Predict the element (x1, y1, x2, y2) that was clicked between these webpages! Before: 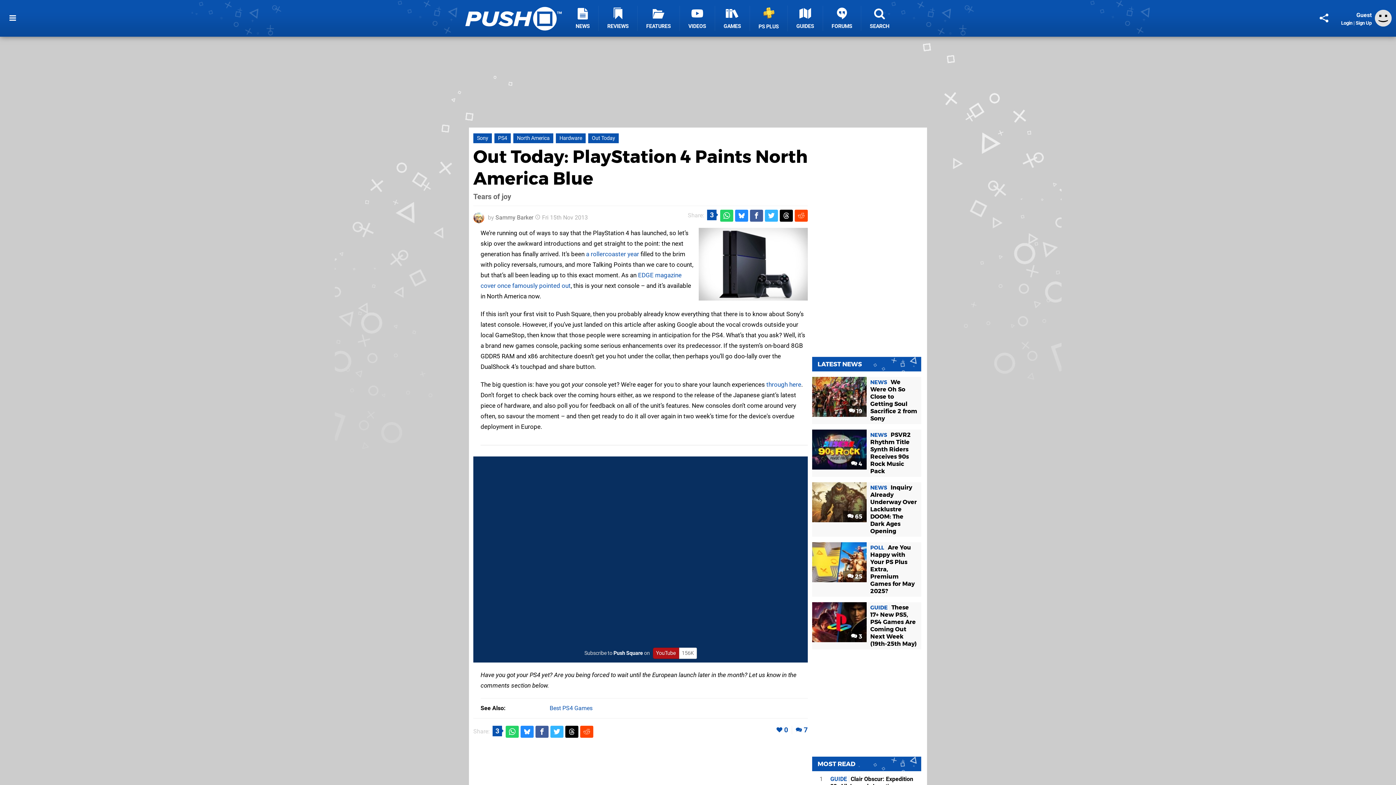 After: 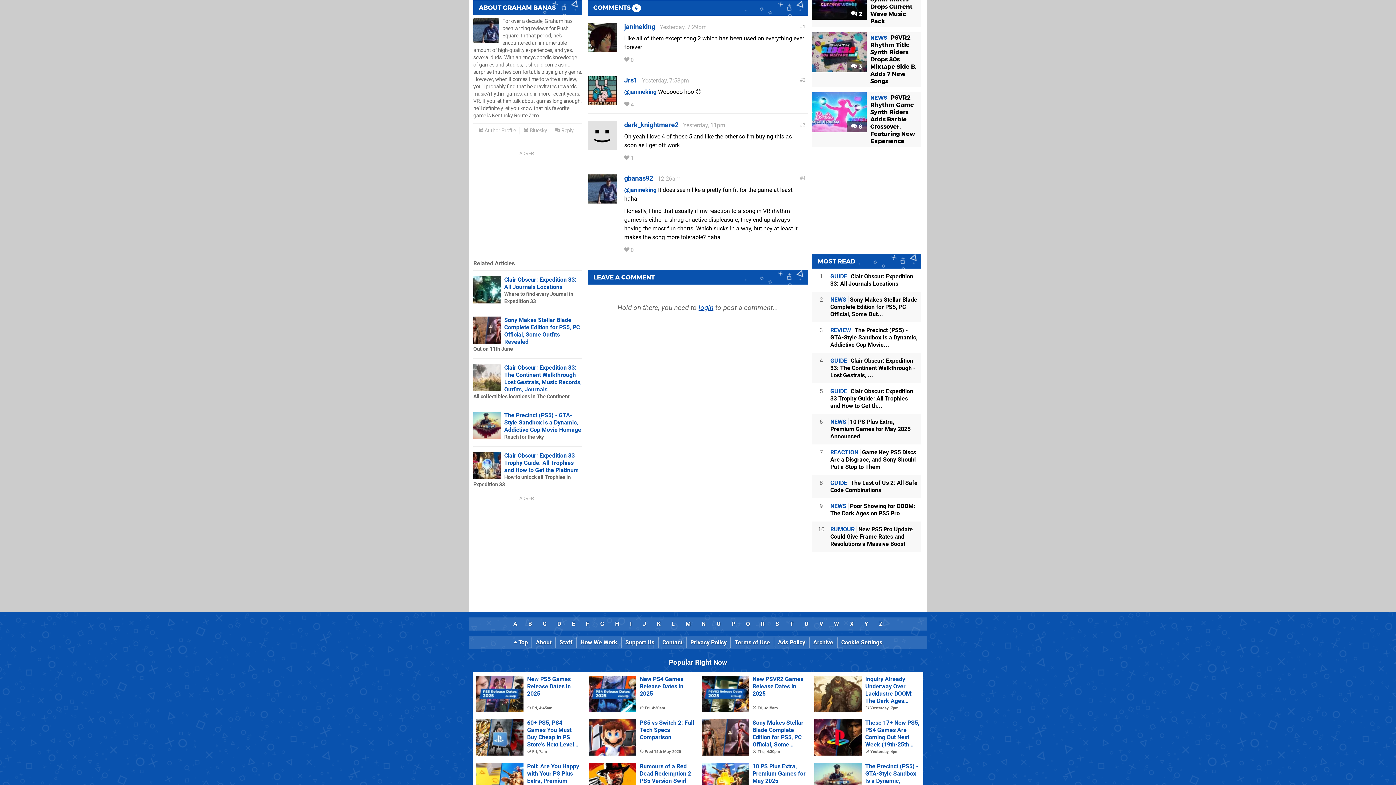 Action: bbox: (851, 460, 862, 467) label:  4